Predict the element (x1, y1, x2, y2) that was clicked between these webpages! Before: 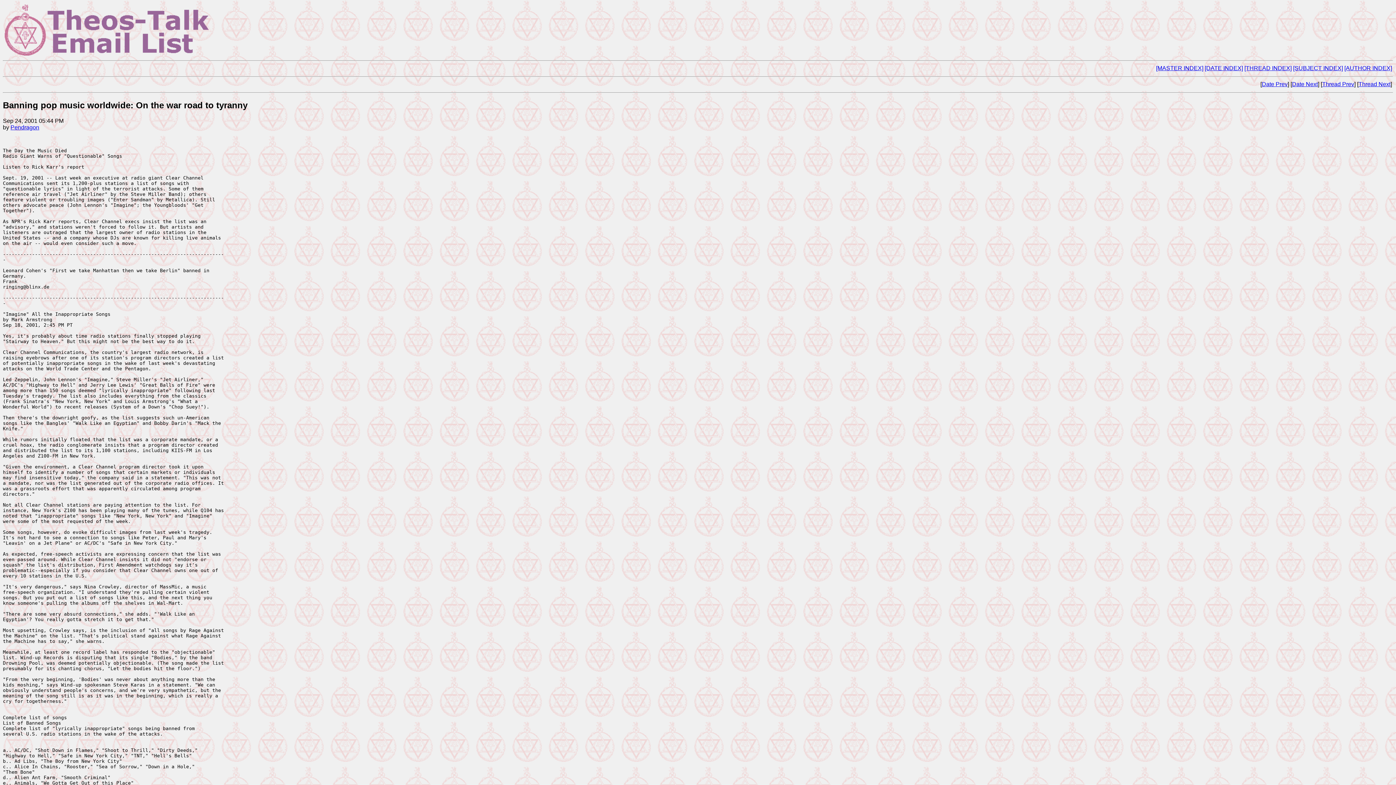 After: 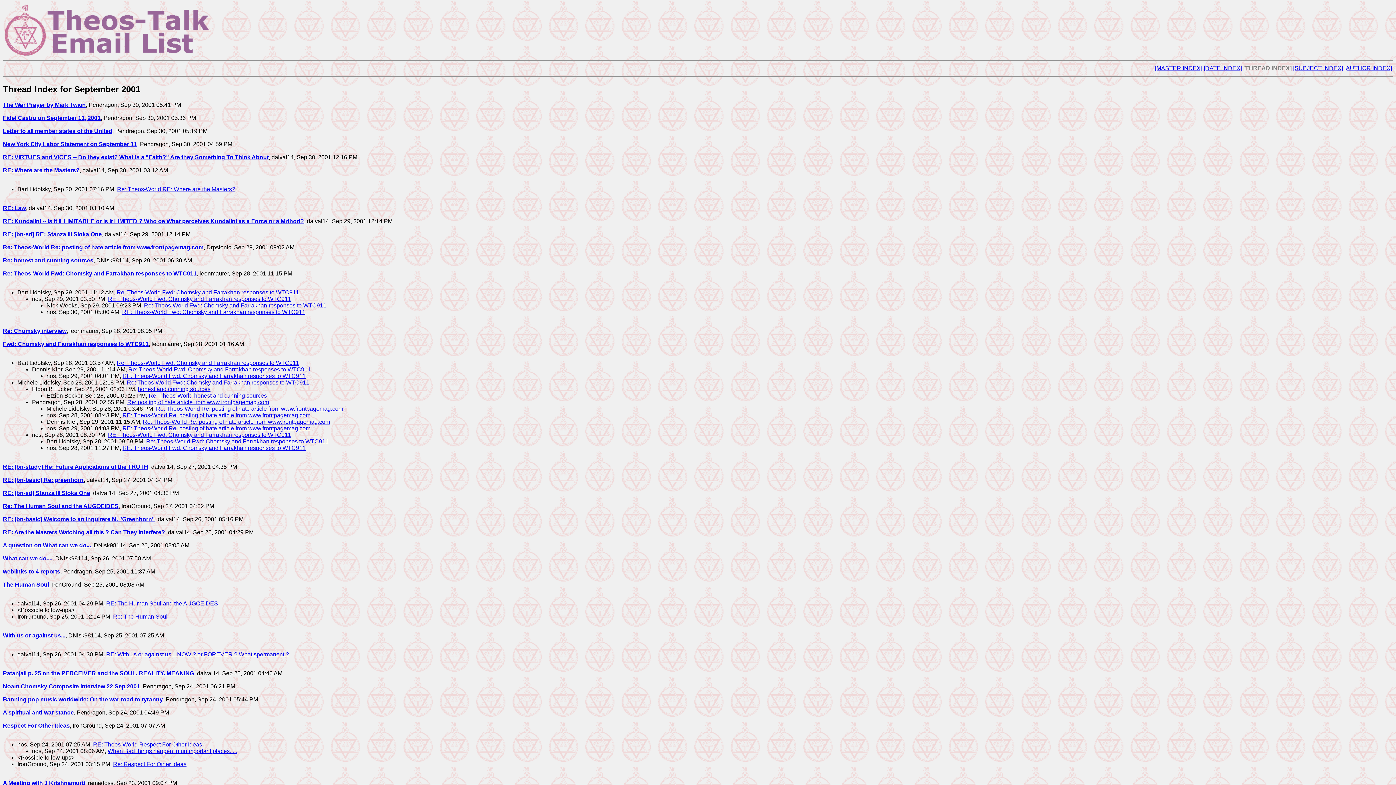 Action: label: [THREAD INDEX] bbox: (1244, 65, 1292, 71)